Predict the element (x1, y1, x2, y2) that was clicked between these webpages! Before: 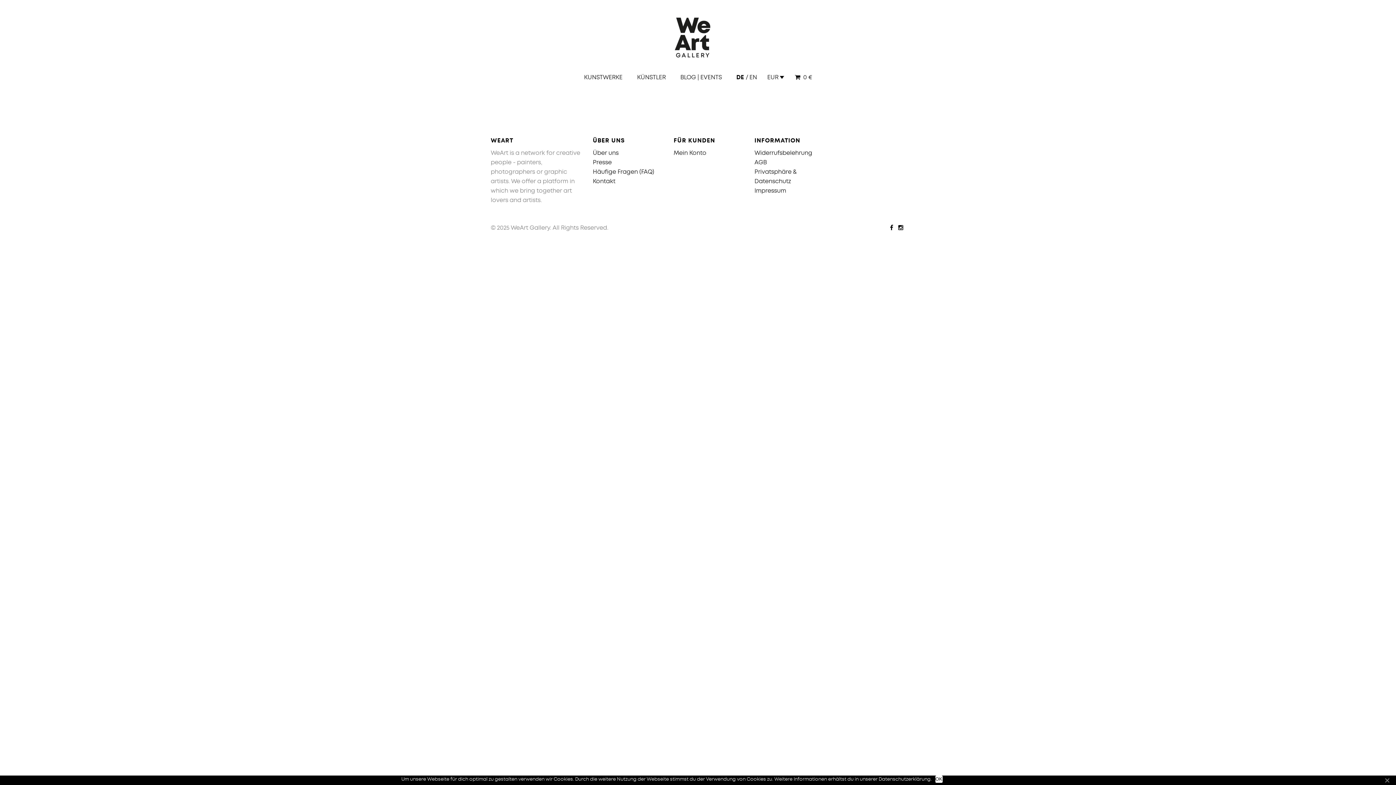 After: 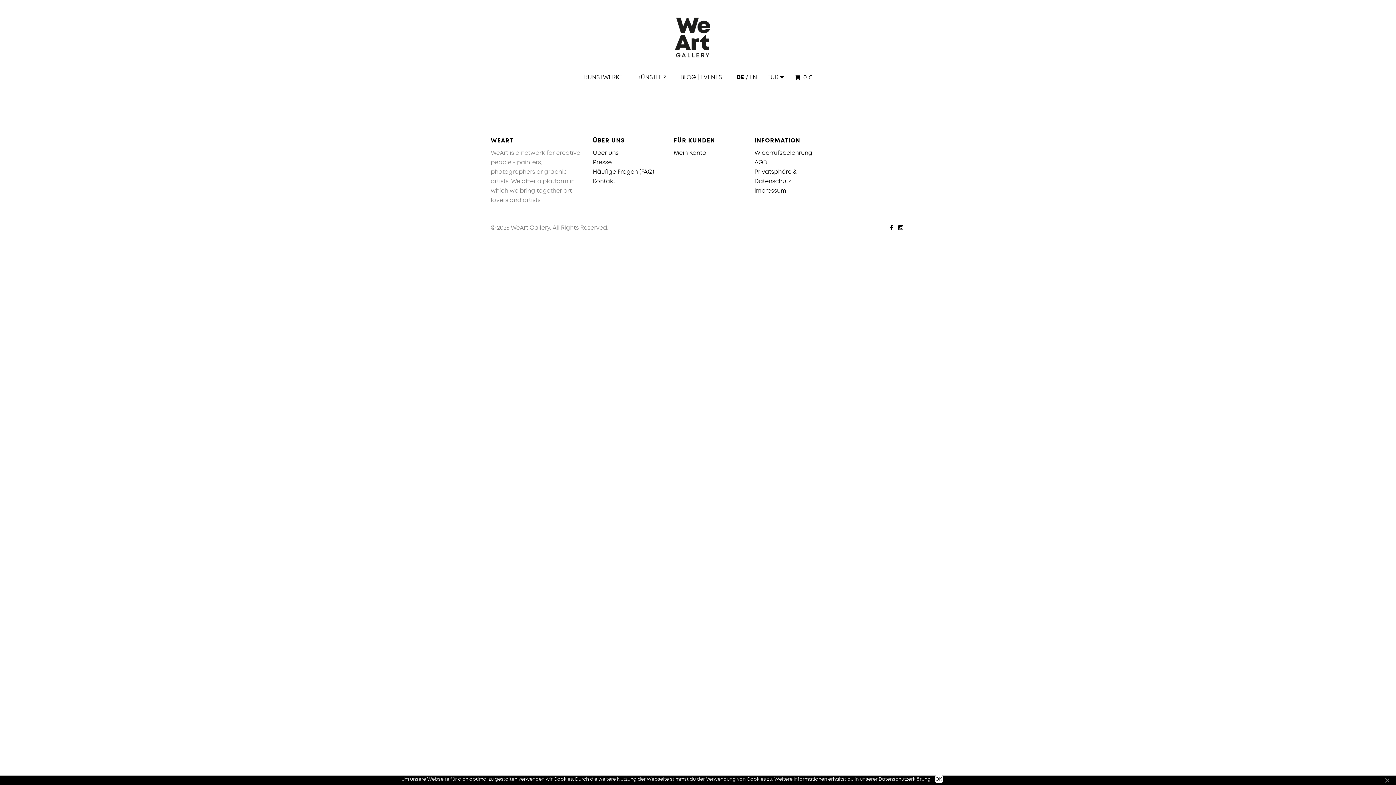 Action: bbox: (734, 68, 746, 82) label: DE